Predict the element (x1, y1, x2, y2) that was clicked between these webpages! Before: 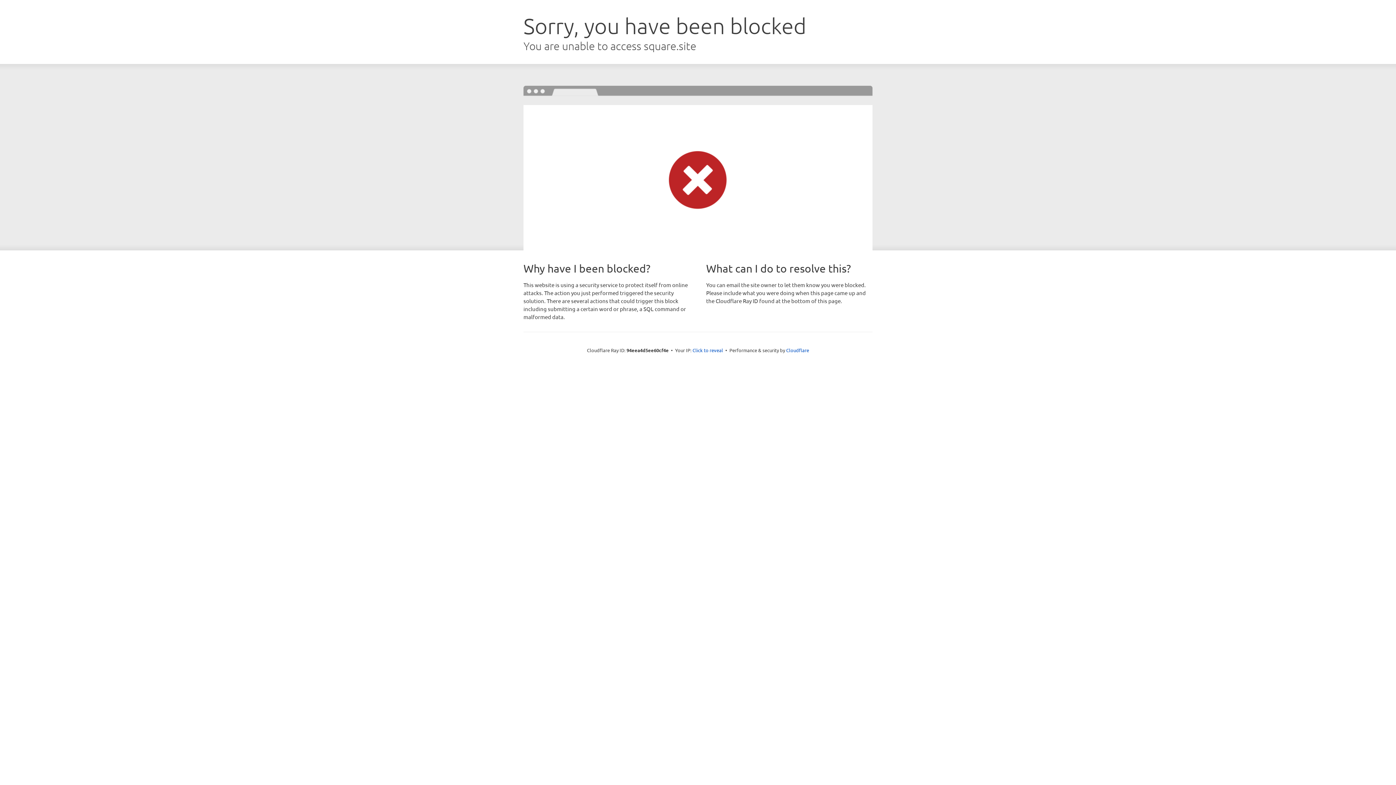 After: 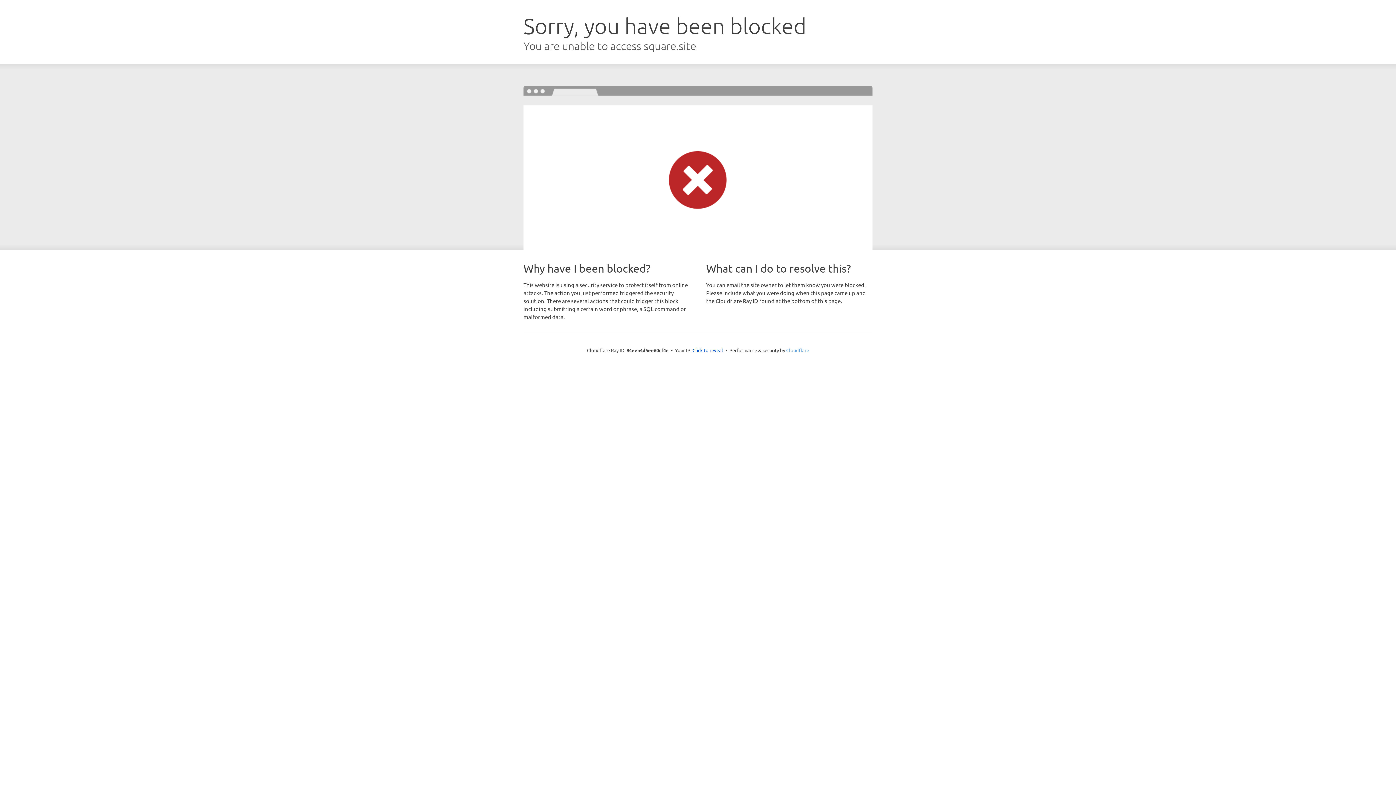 Action: label: Cloudflare bbox: (786, 347, 809, 353)